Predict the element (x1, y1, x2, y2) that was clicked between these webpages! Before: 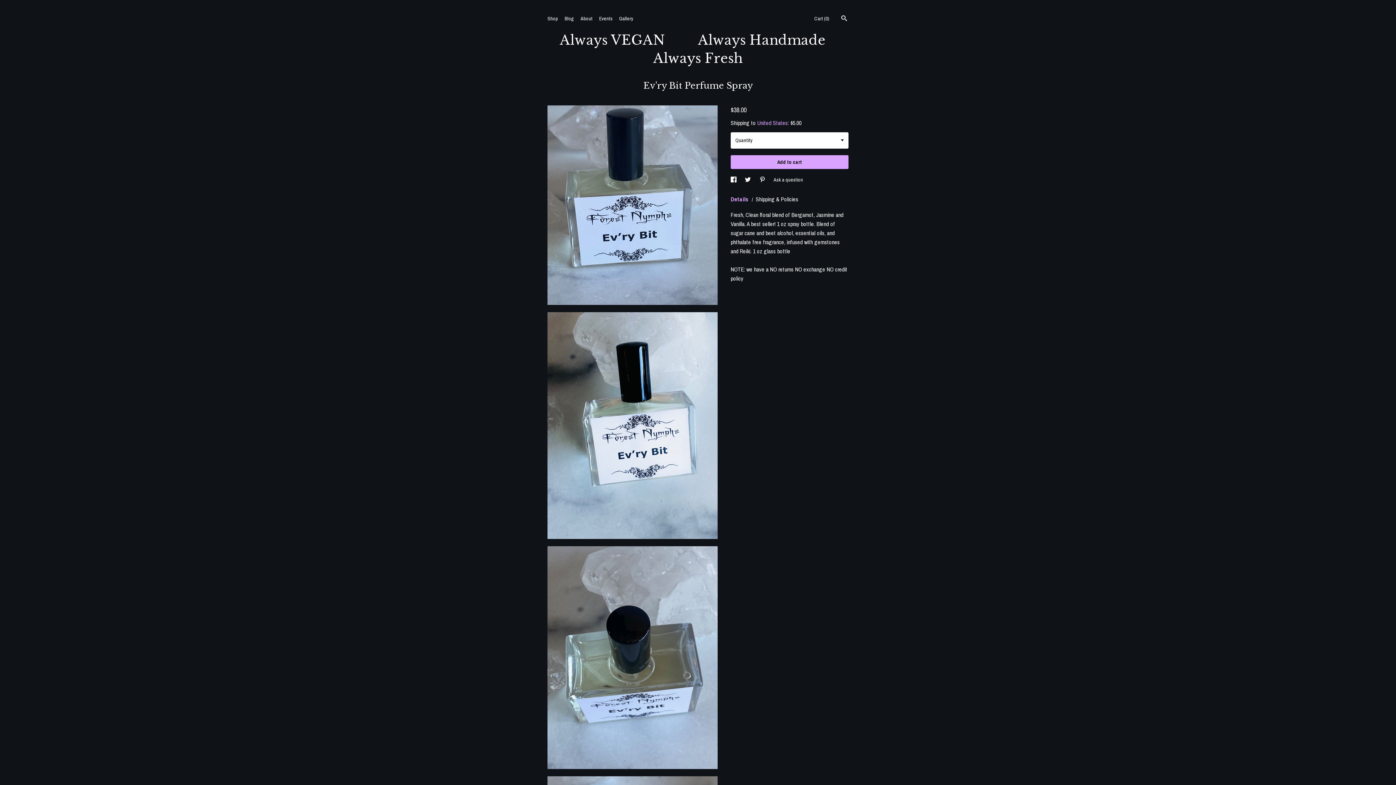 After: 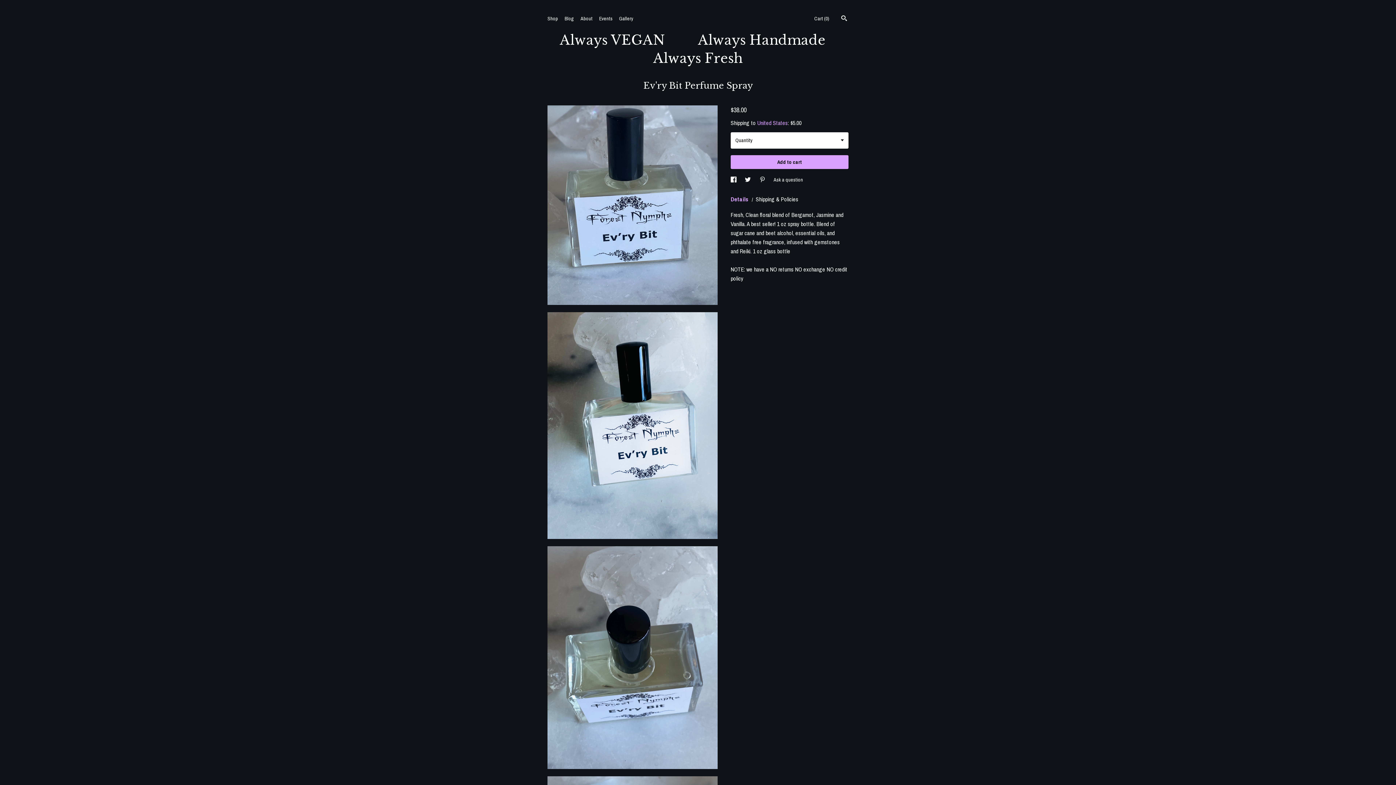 Action: bbox: (759, 176, 766, 183) label: social media share for  pinterest